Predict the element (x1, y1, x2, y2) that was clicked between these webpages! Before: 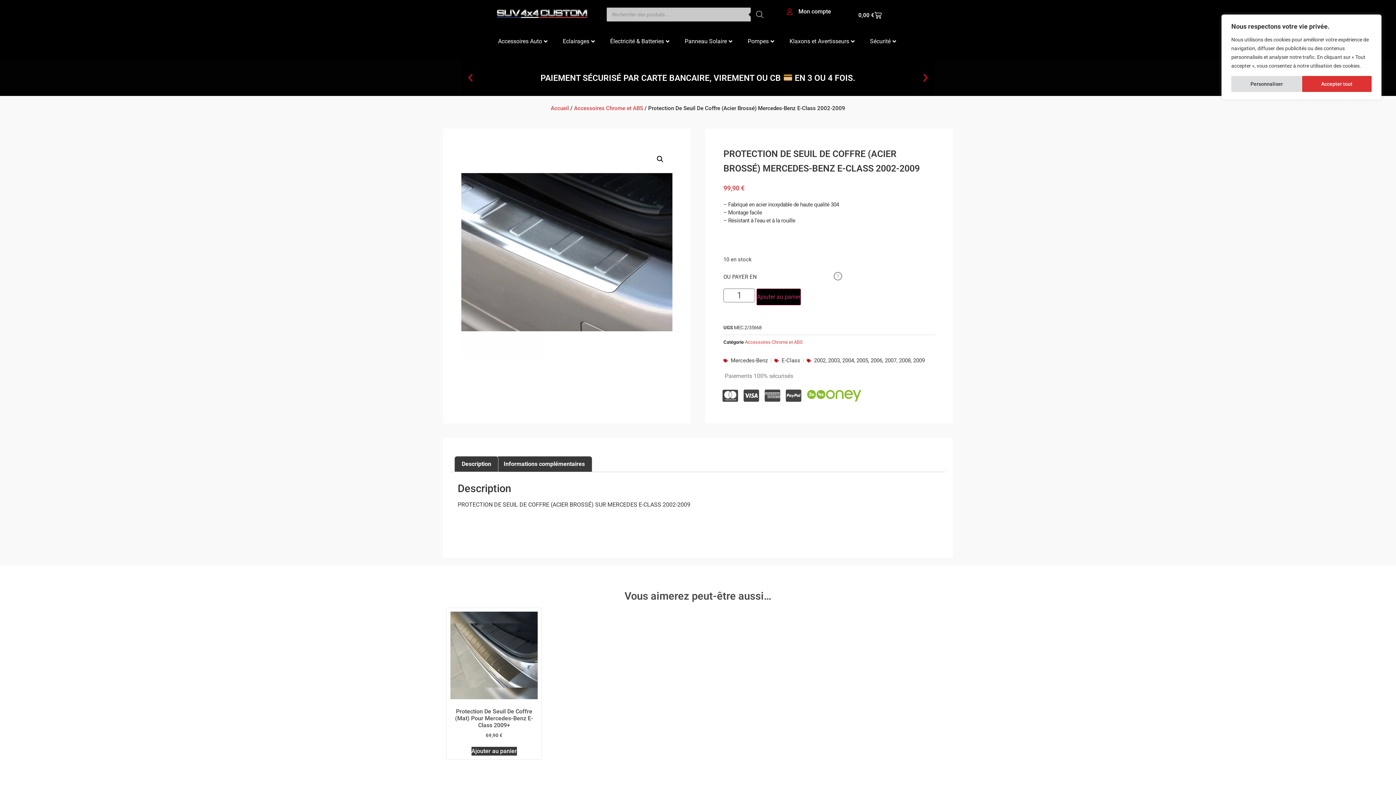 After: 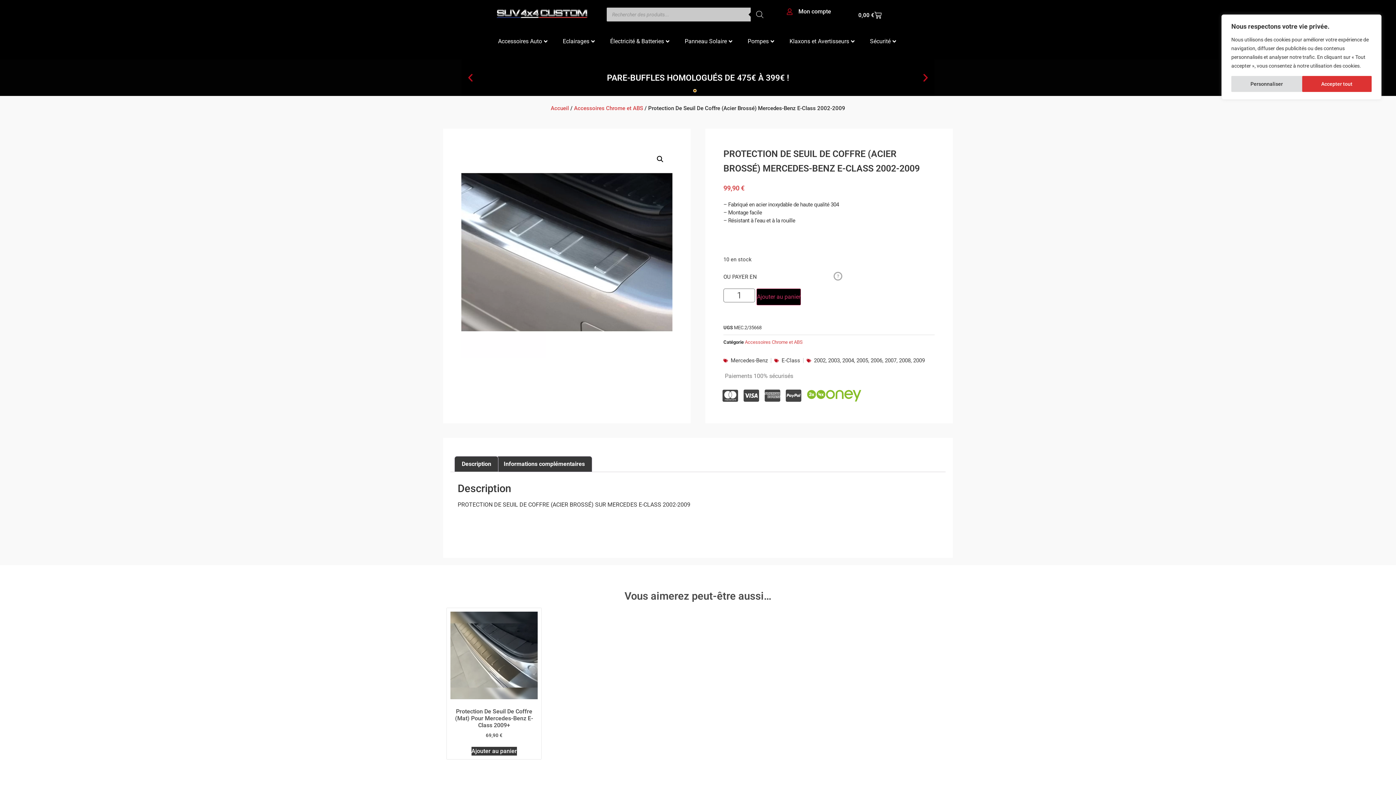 Action: bbox: (694, 89, 696, 91) label: Go to slide 1